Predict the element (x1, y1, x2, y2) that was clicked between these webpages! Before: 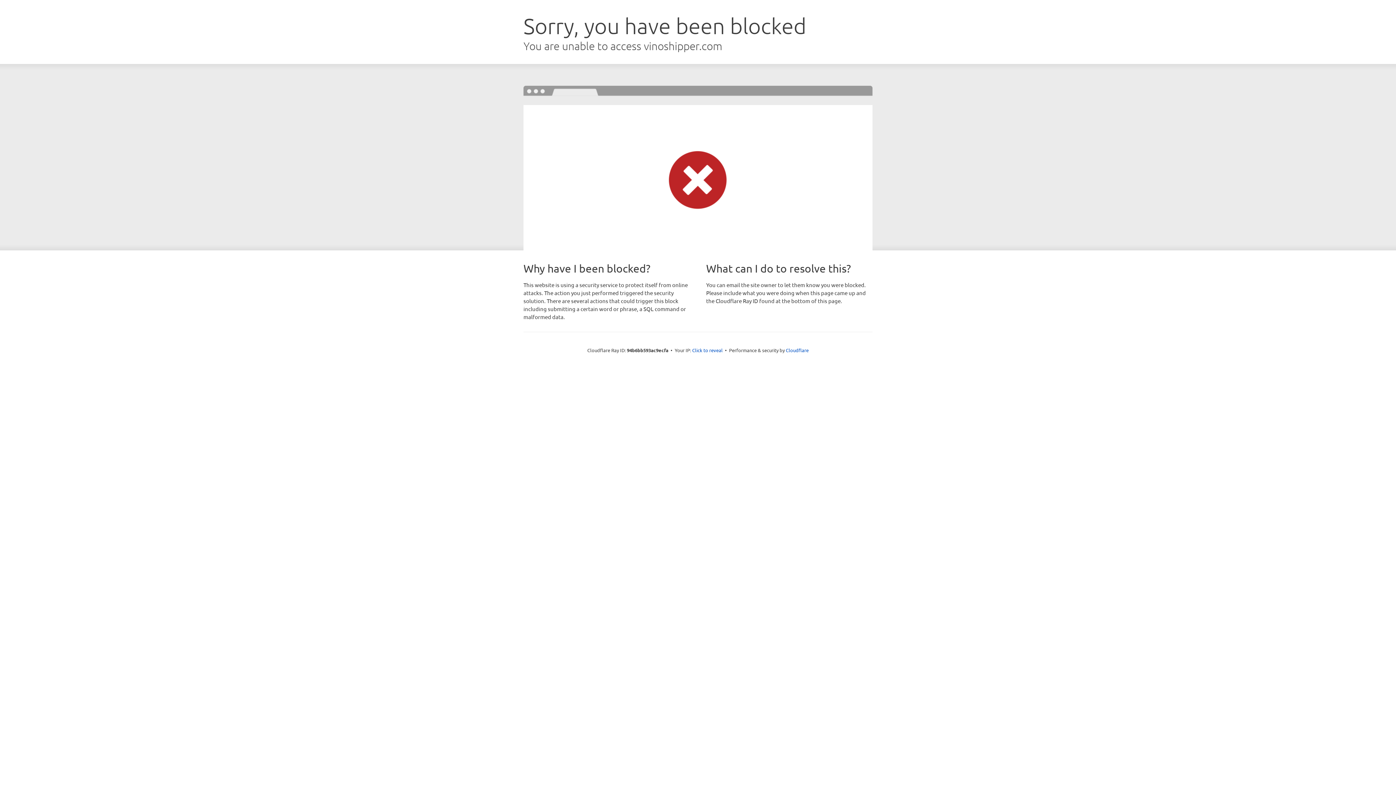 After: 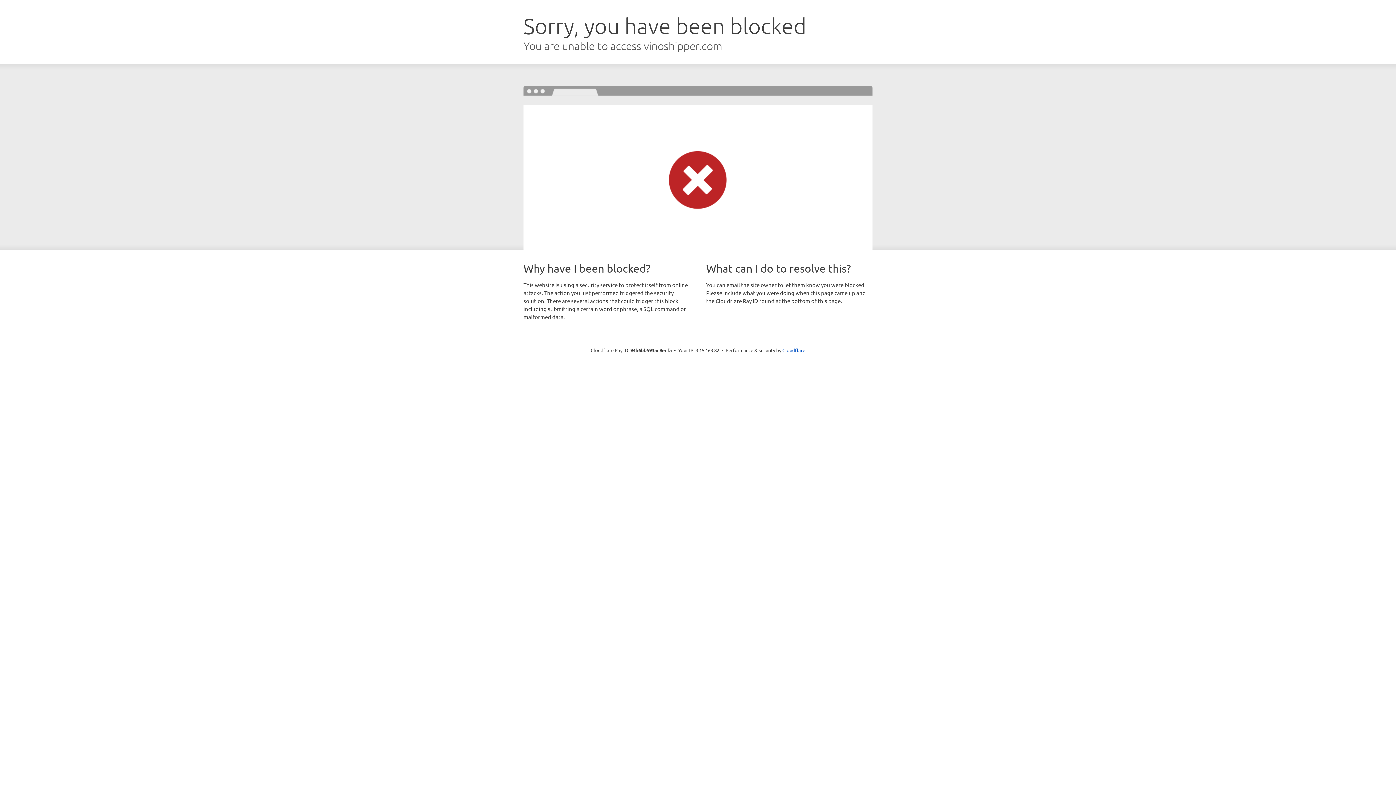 Action: label: Click to reveal bbox: (692, 346, 722, 353)